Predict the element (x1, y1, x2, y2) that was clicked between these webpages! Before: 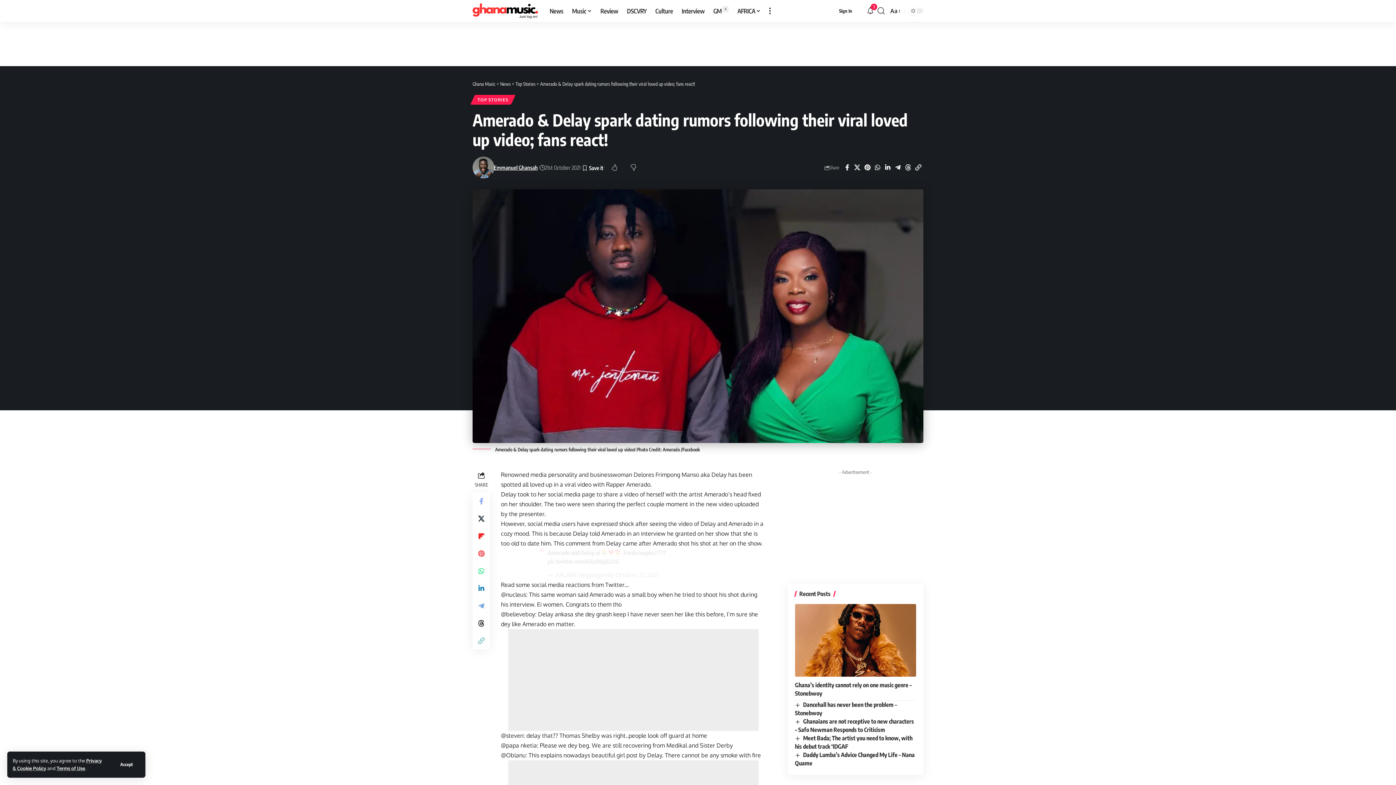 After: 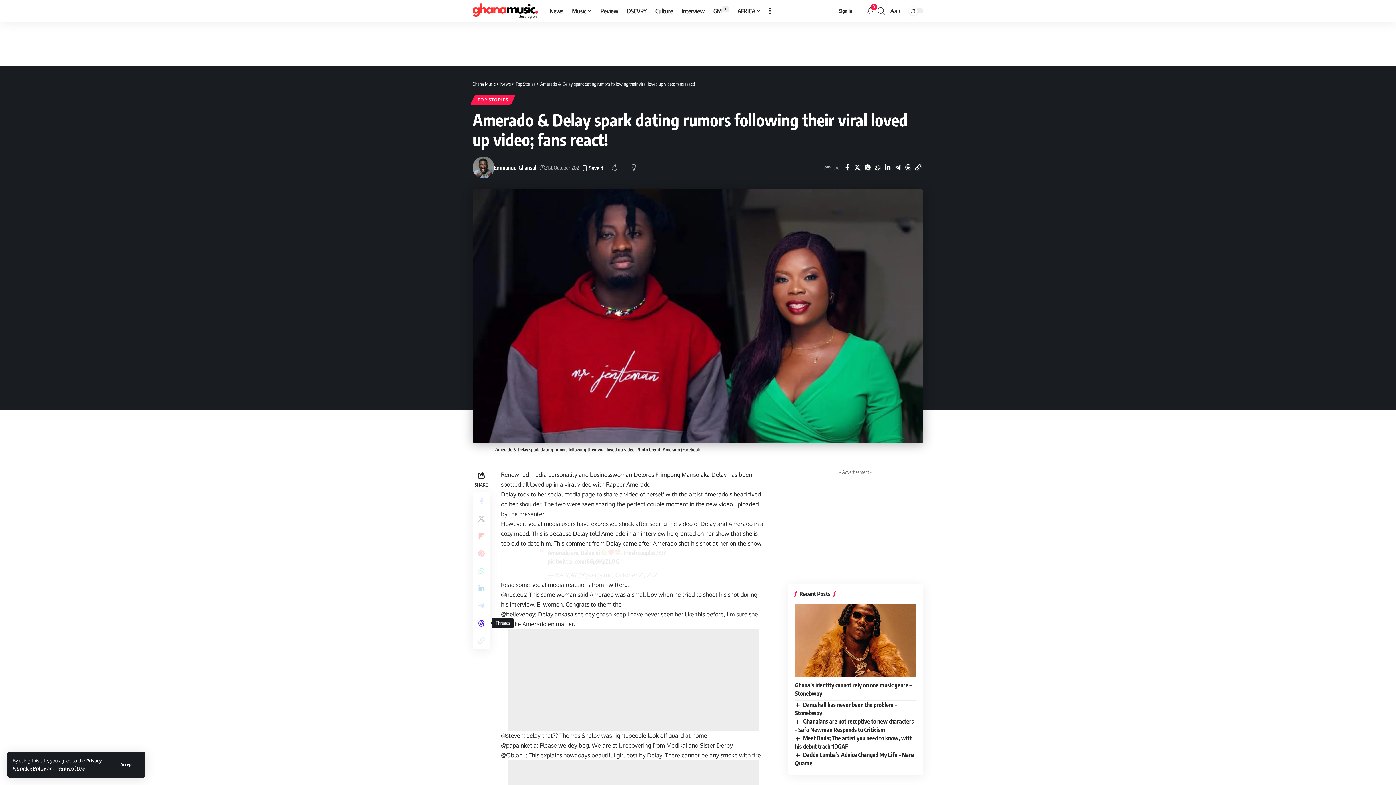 Action: label: Share on Threads bbox: (472, 614, 490, 632)